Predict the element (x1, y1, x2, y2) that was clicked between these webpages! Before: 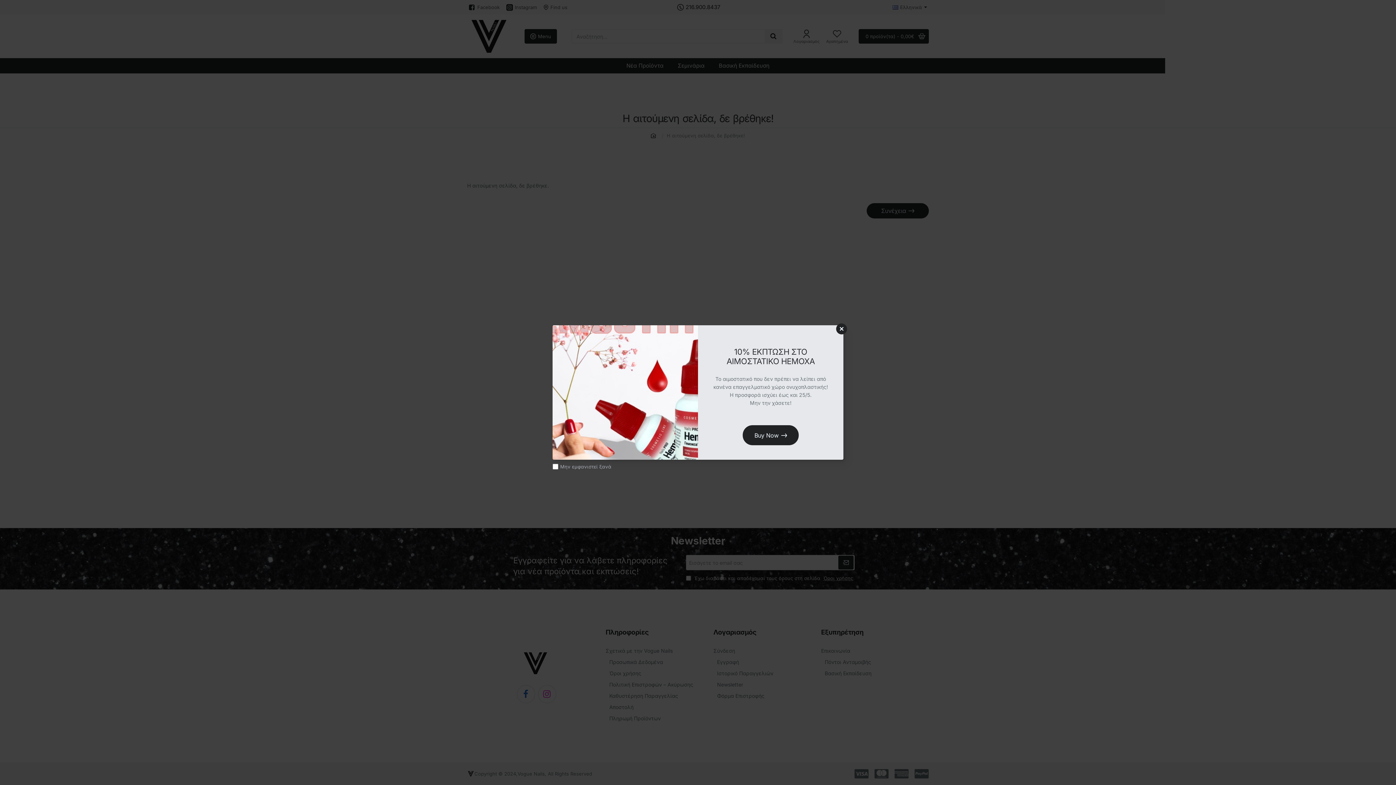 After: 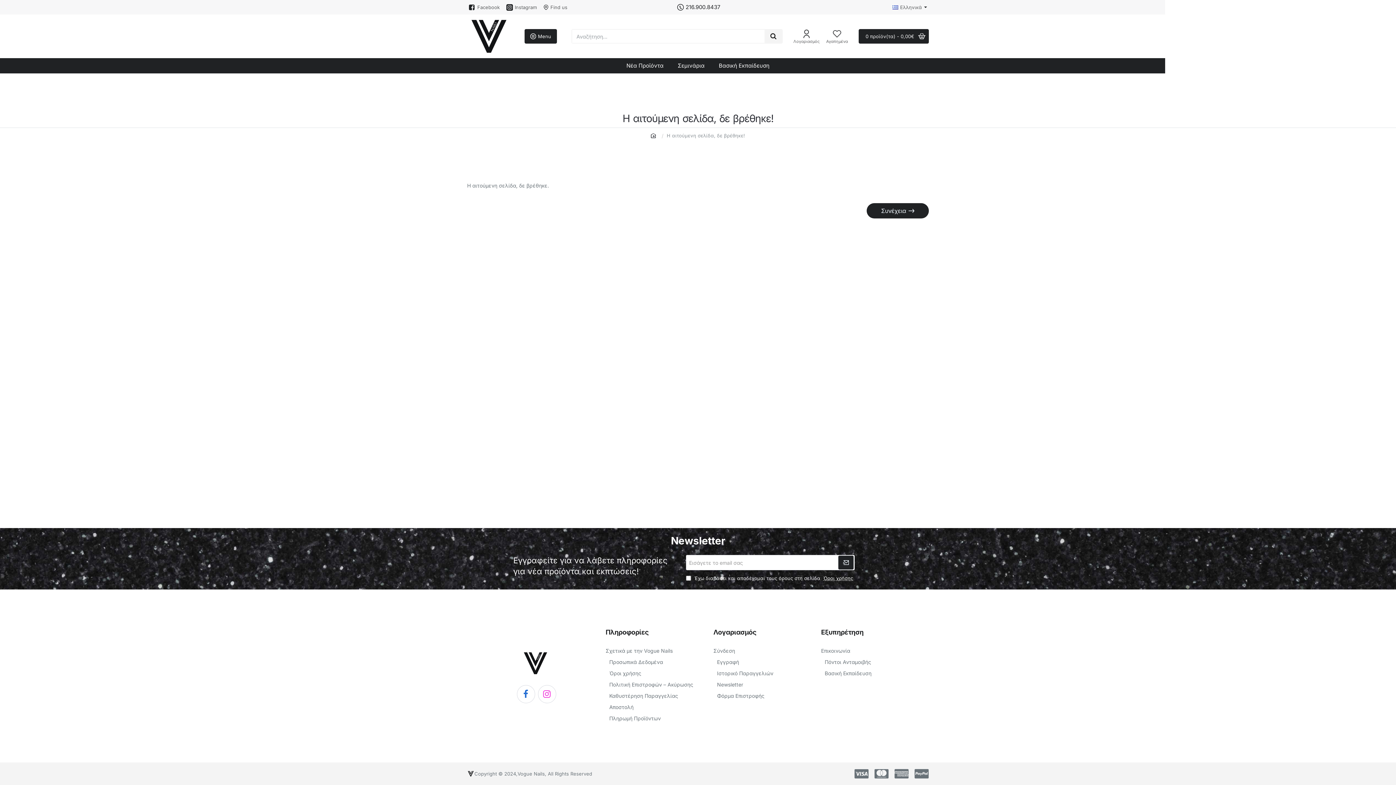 Action: label: Close bbox: (836, 323, 847, 334)